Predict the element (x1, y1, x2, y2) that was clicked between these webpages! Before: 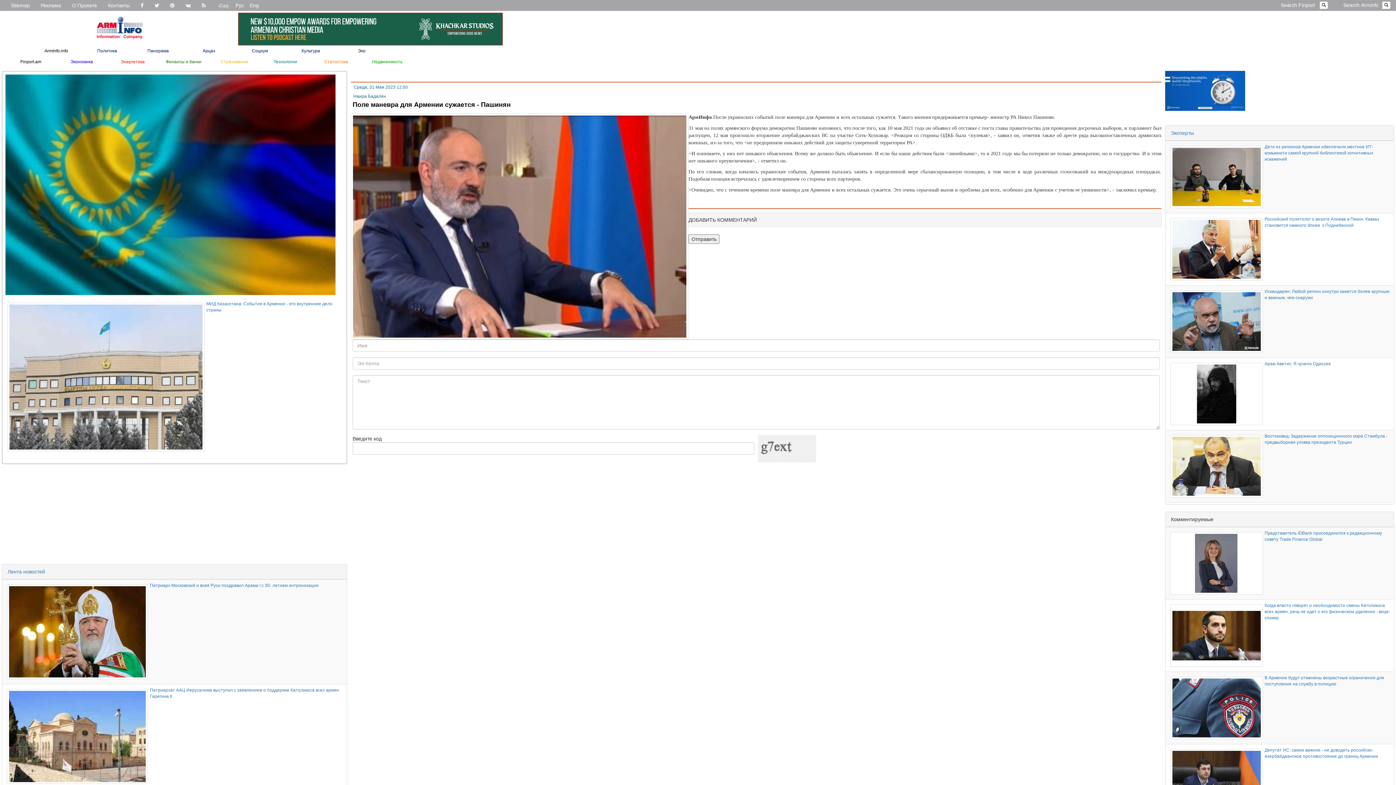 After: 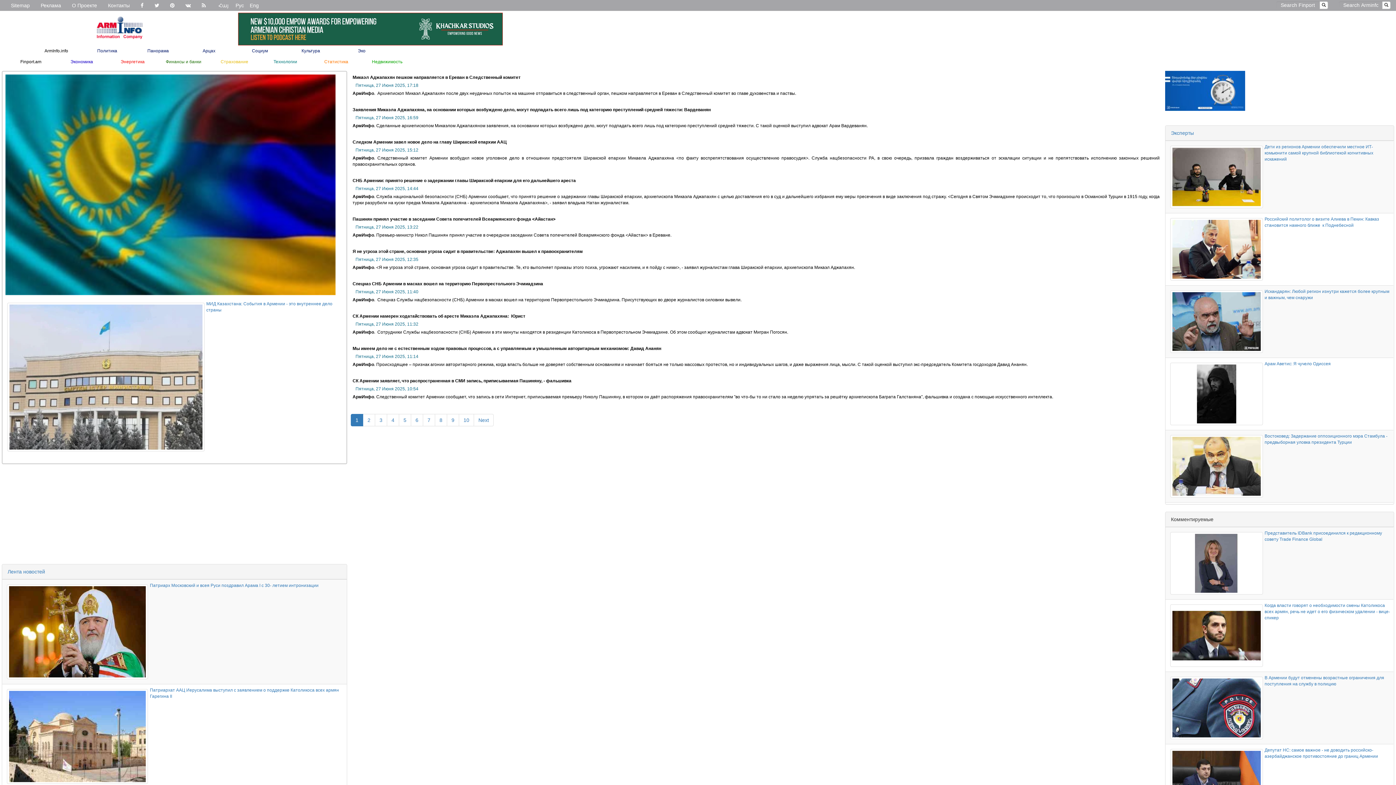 Action: bbox: (353, 93, 386, 98) label: Наира Бадалян